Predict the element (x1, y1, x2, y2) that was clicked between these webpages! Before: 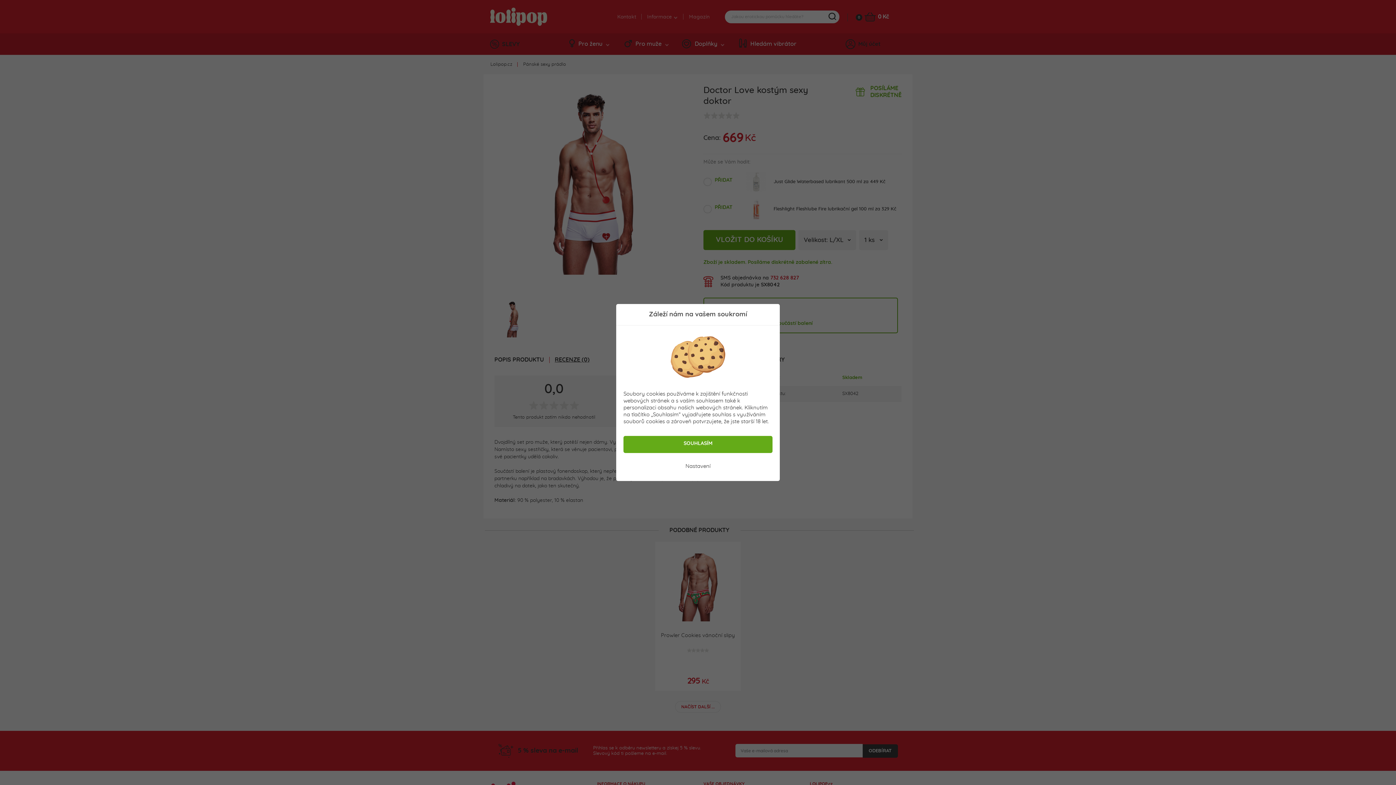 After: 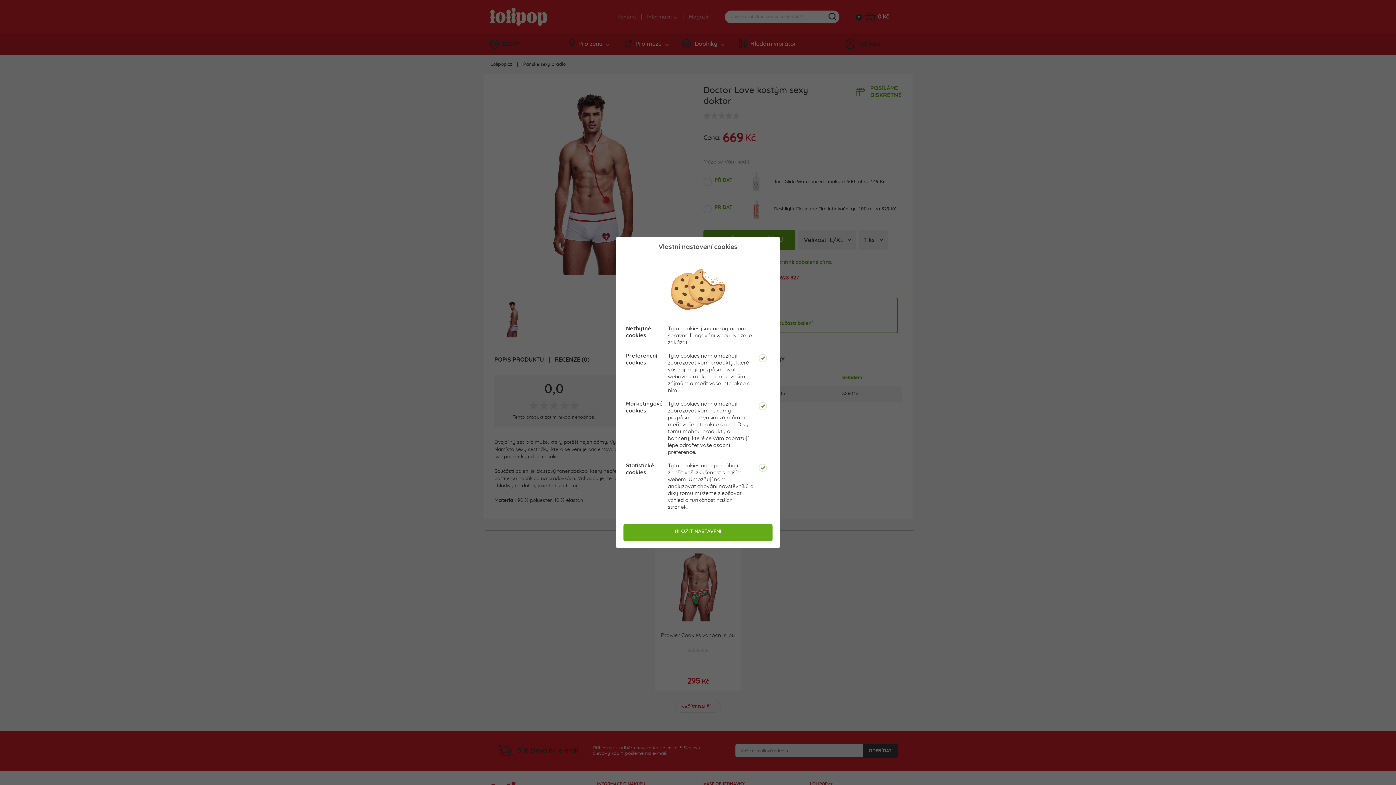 Action: bbox: (623, 460, 772, 474) label: Nastavení